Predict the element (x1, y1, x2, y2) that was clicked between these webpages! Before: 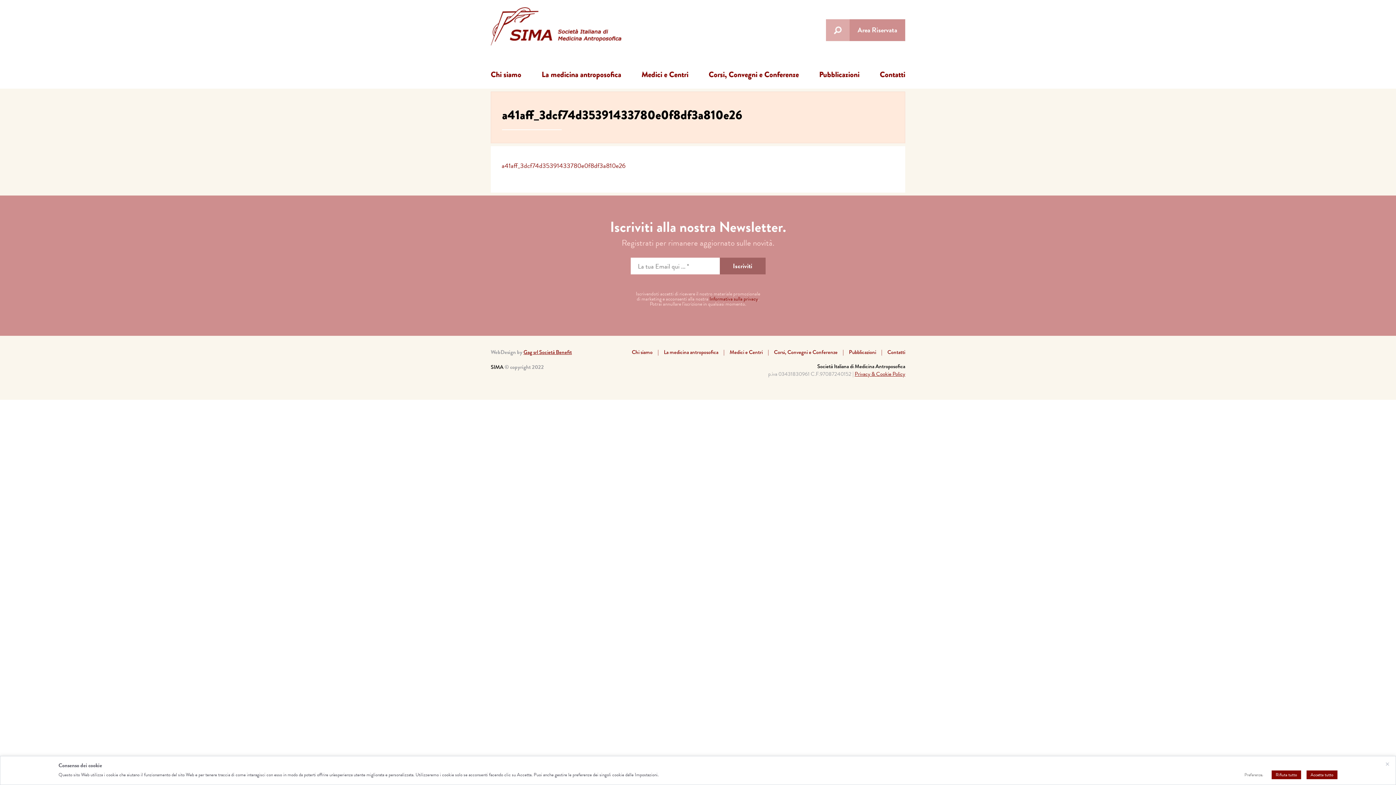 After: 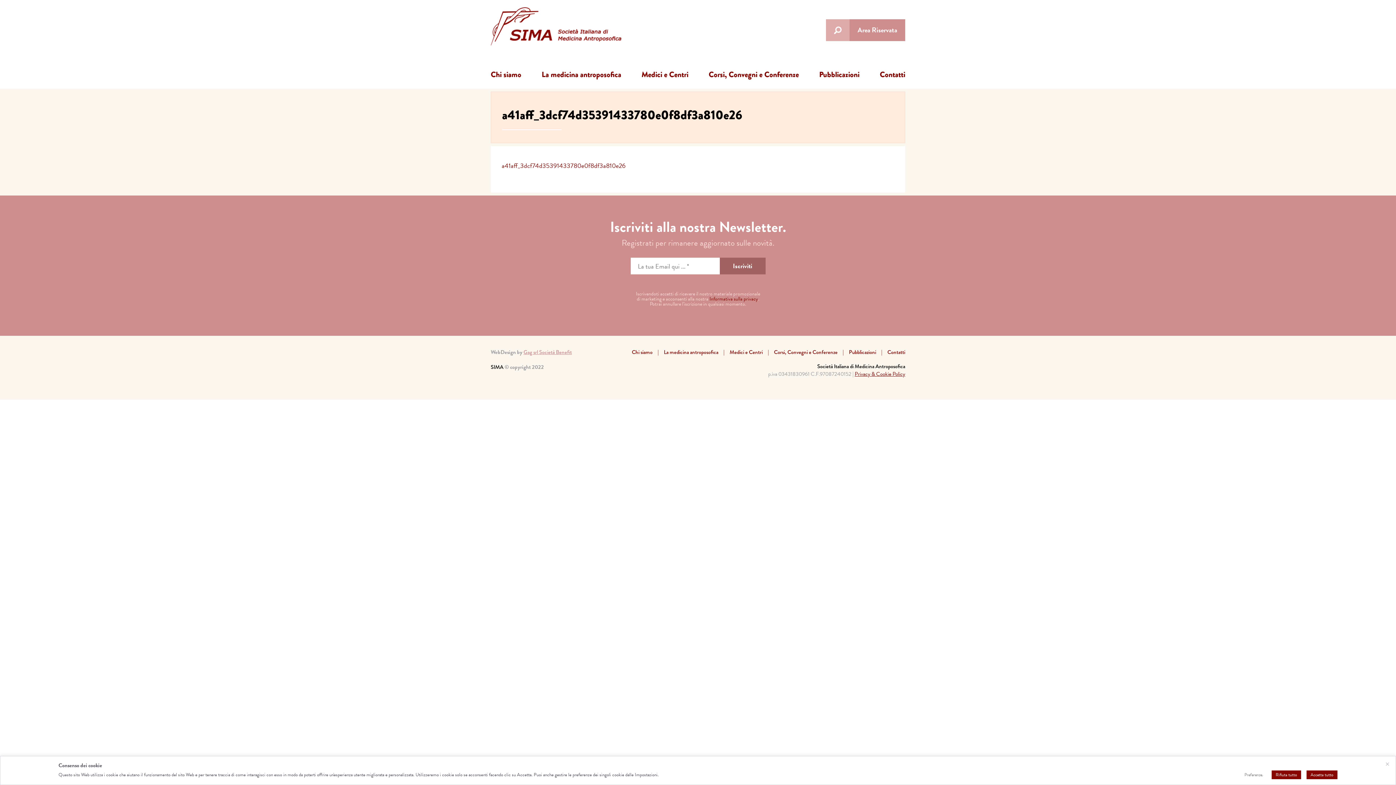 Action: bbox: (523, 348, 572, 356) label: Gag srl Società Benefit